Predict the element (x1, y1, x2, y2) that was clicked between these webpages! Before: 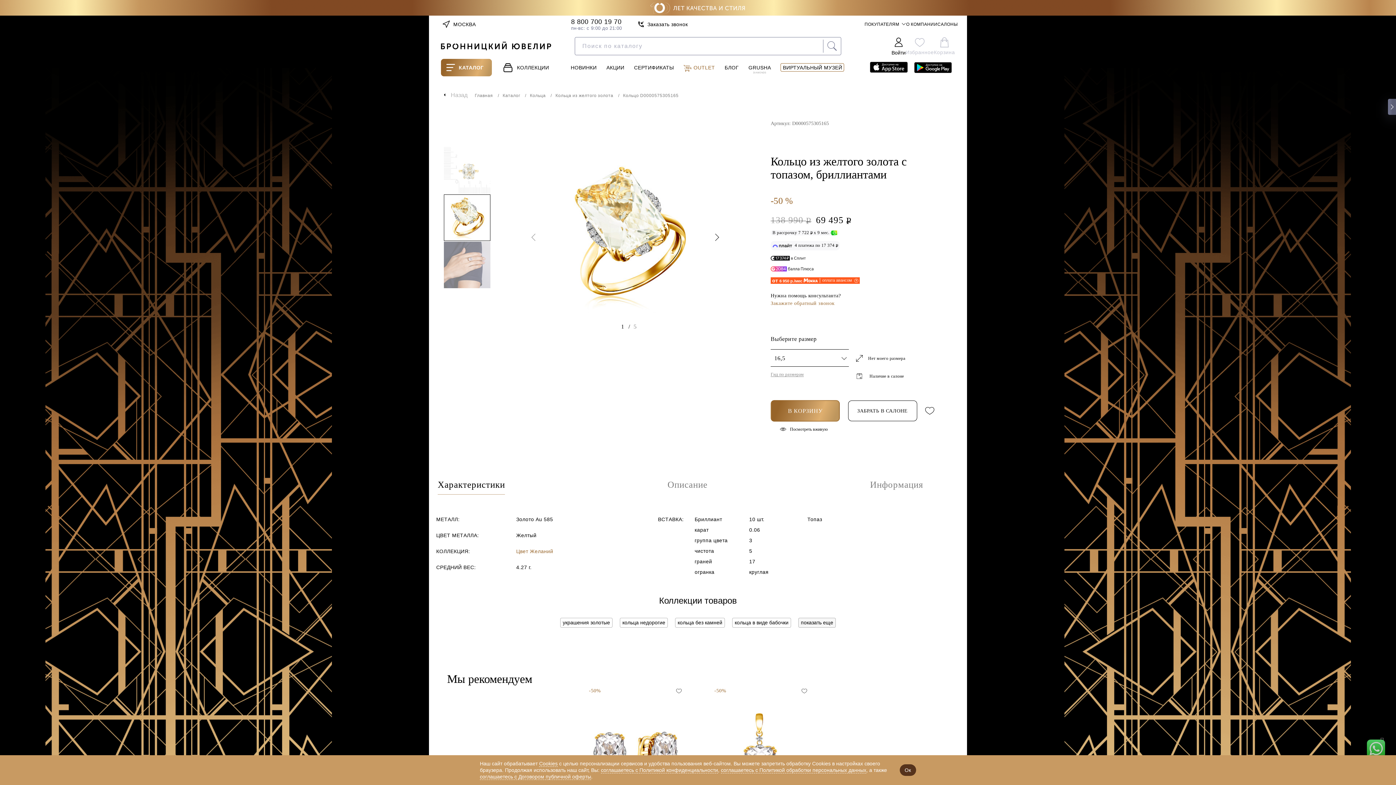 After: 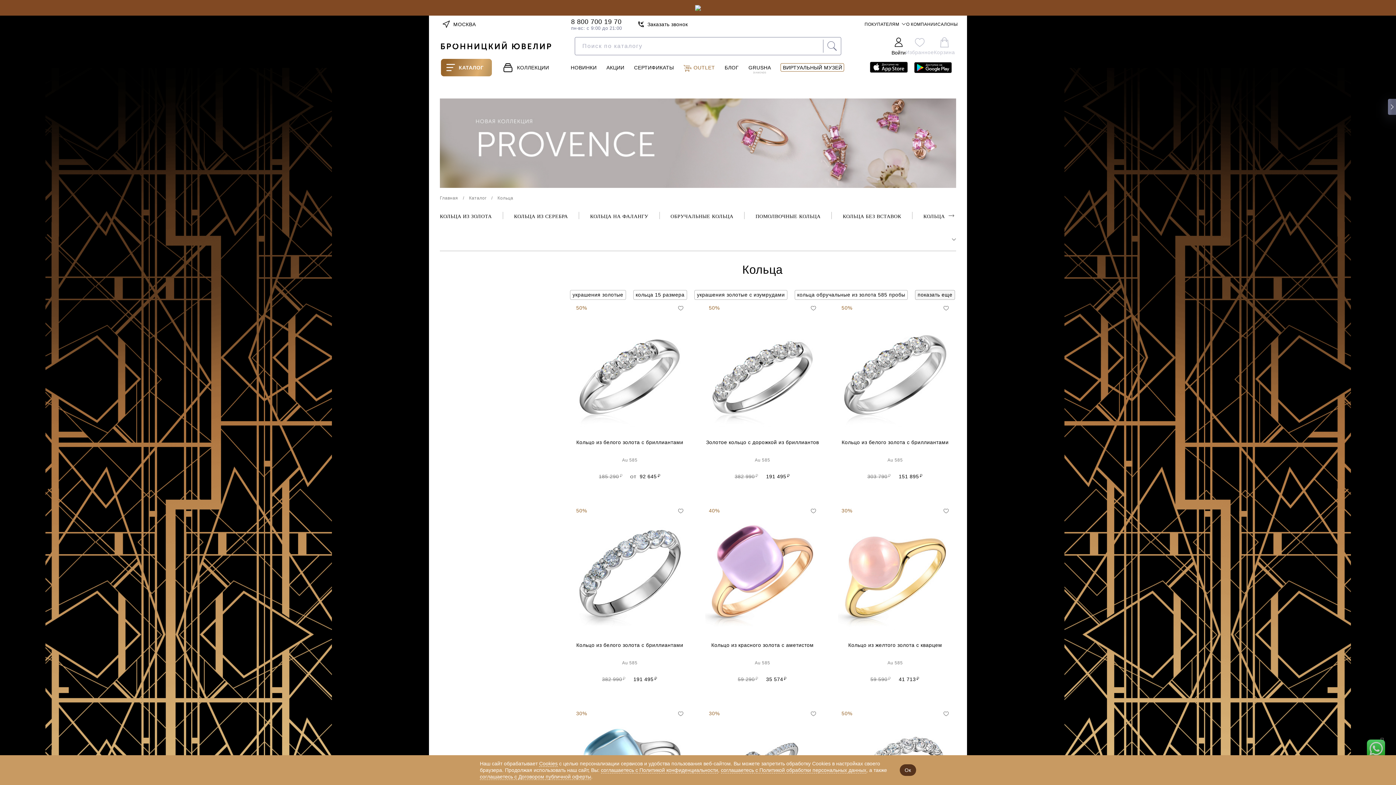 Action: label: Кольца  bbox: (530, 90, 555, 100)